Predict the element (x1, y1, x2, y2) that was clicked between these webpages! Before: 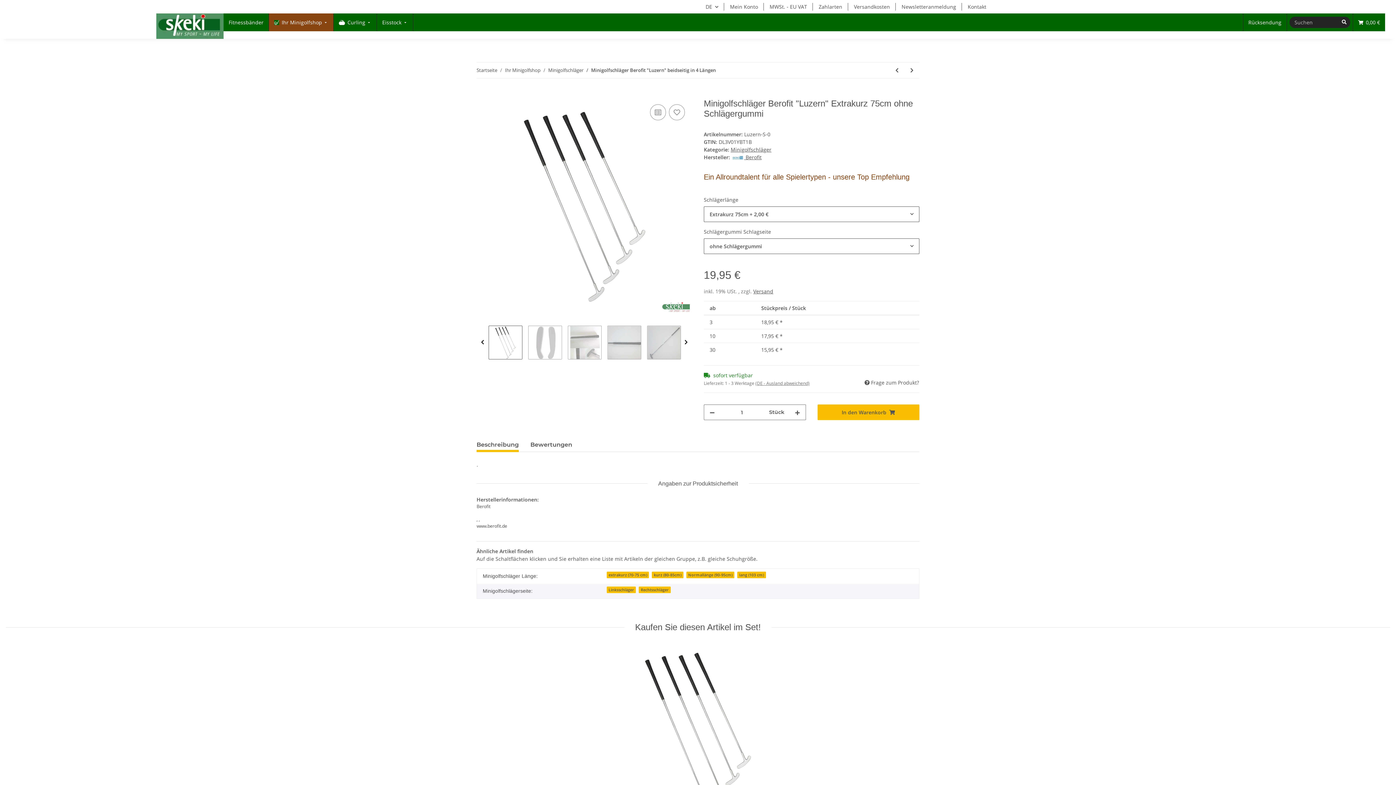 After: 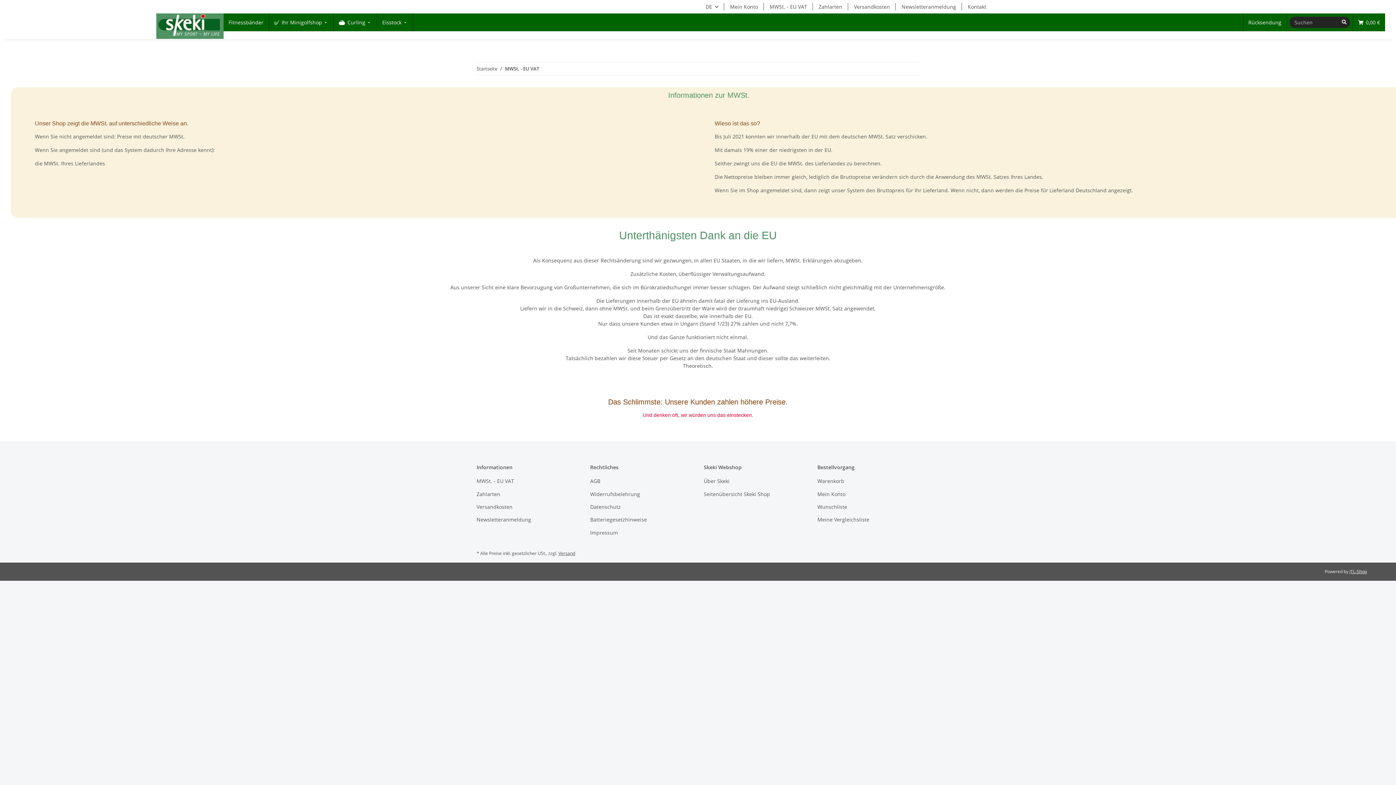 Action: bbox: (764, 0, 813, 13) label: MWSt. - EU VAT